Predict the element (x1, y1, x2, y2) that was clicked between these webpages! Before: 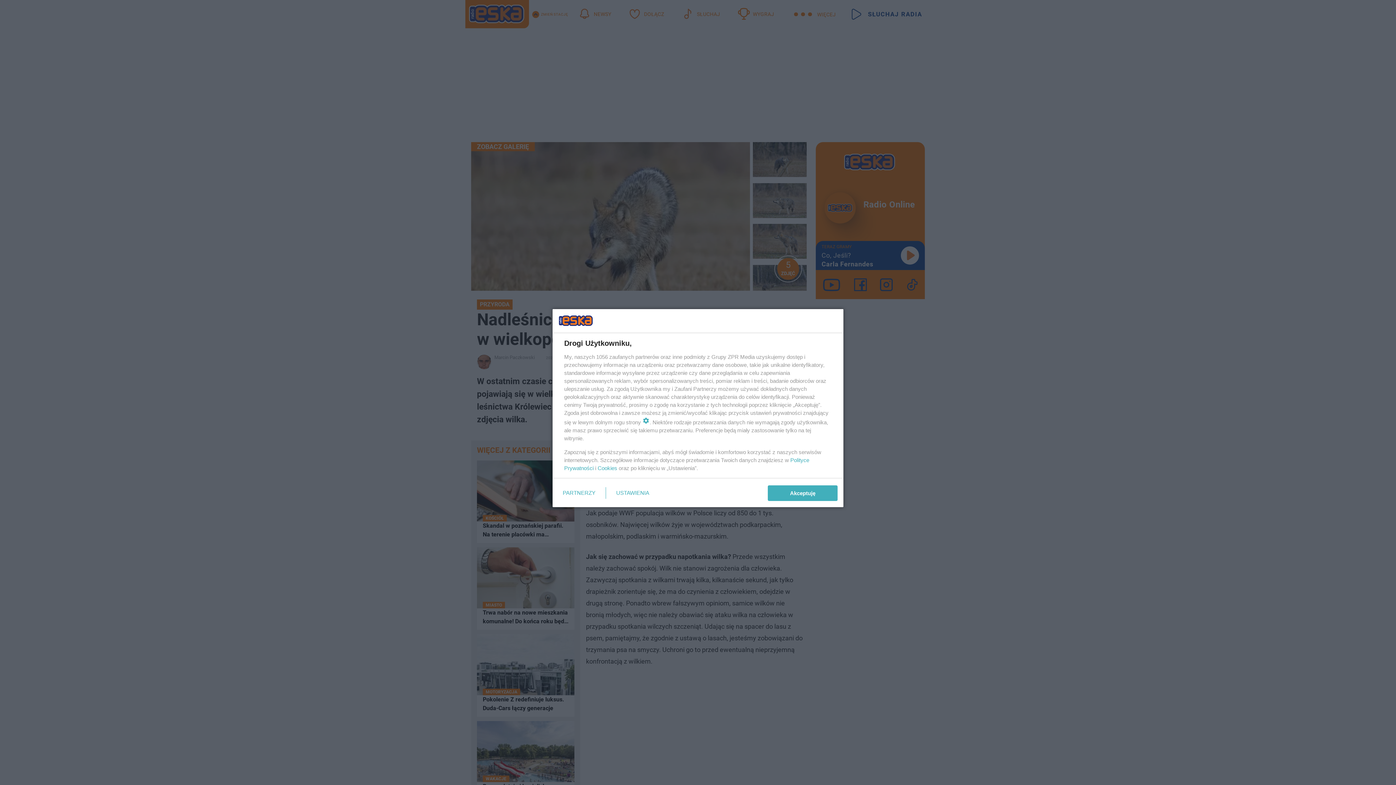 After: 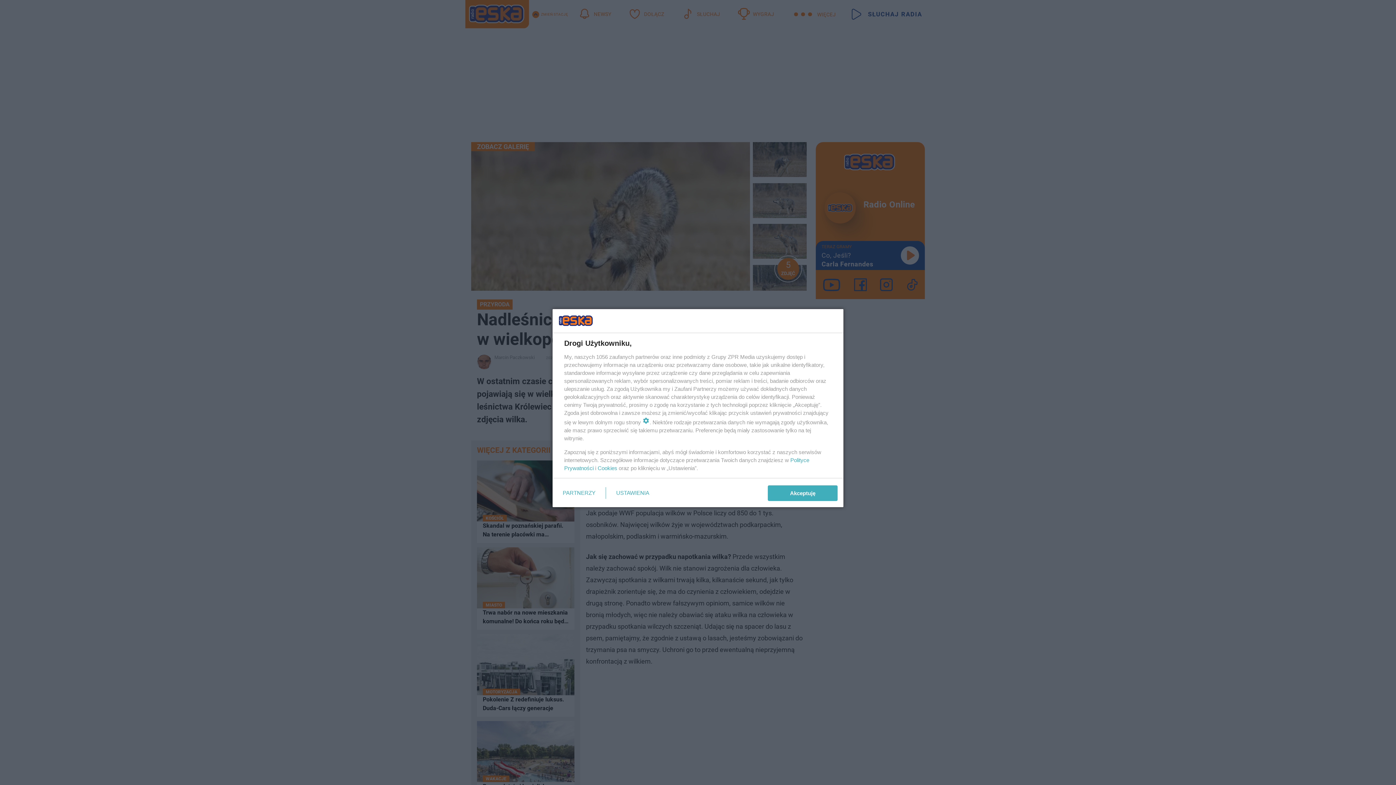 Action: label: Cookies bbox: (597, 465, 617, 471)